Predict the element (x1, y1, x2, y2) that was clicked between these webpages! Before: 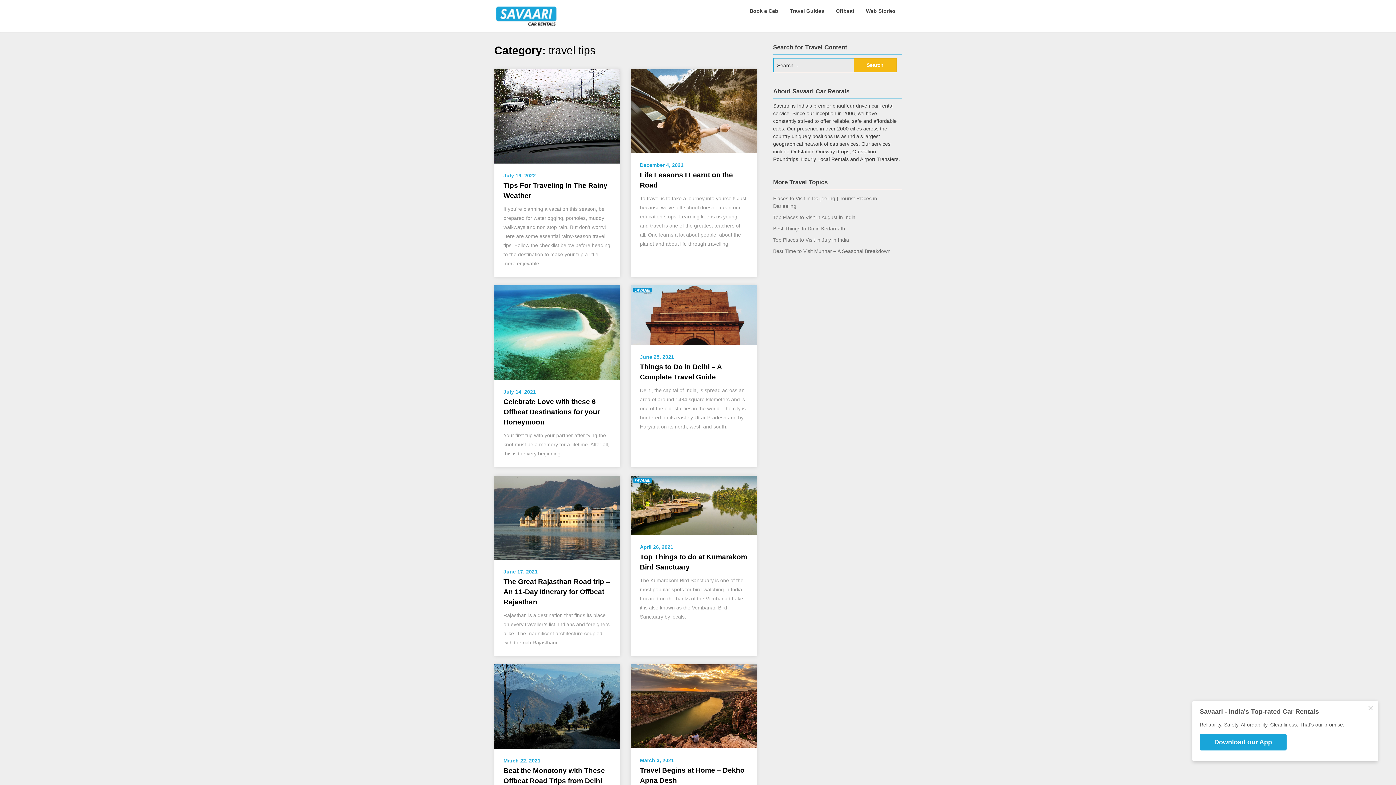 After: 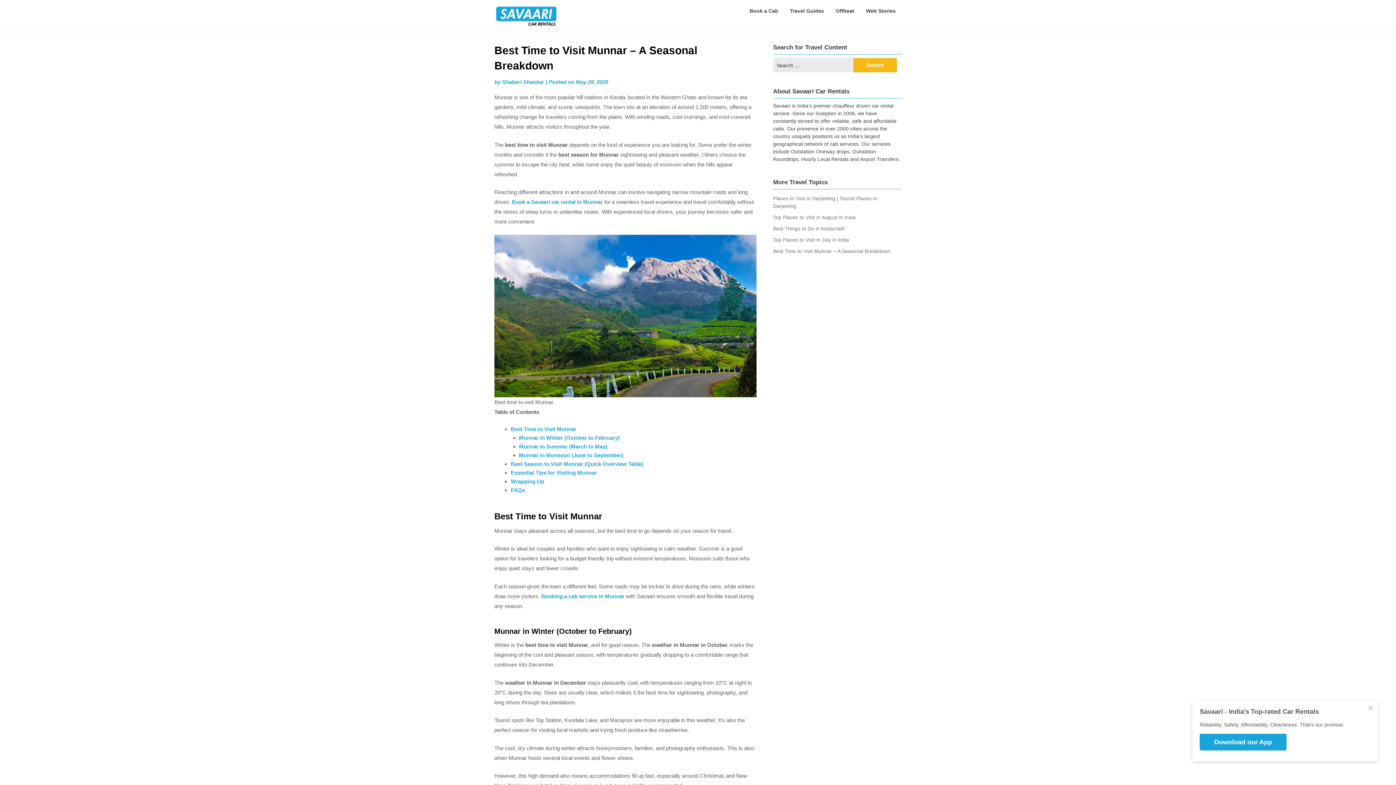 Action: bbox: (773, 248, 890, 254) label: Best Time to Visit Munnar – A Seasonal Breakdown